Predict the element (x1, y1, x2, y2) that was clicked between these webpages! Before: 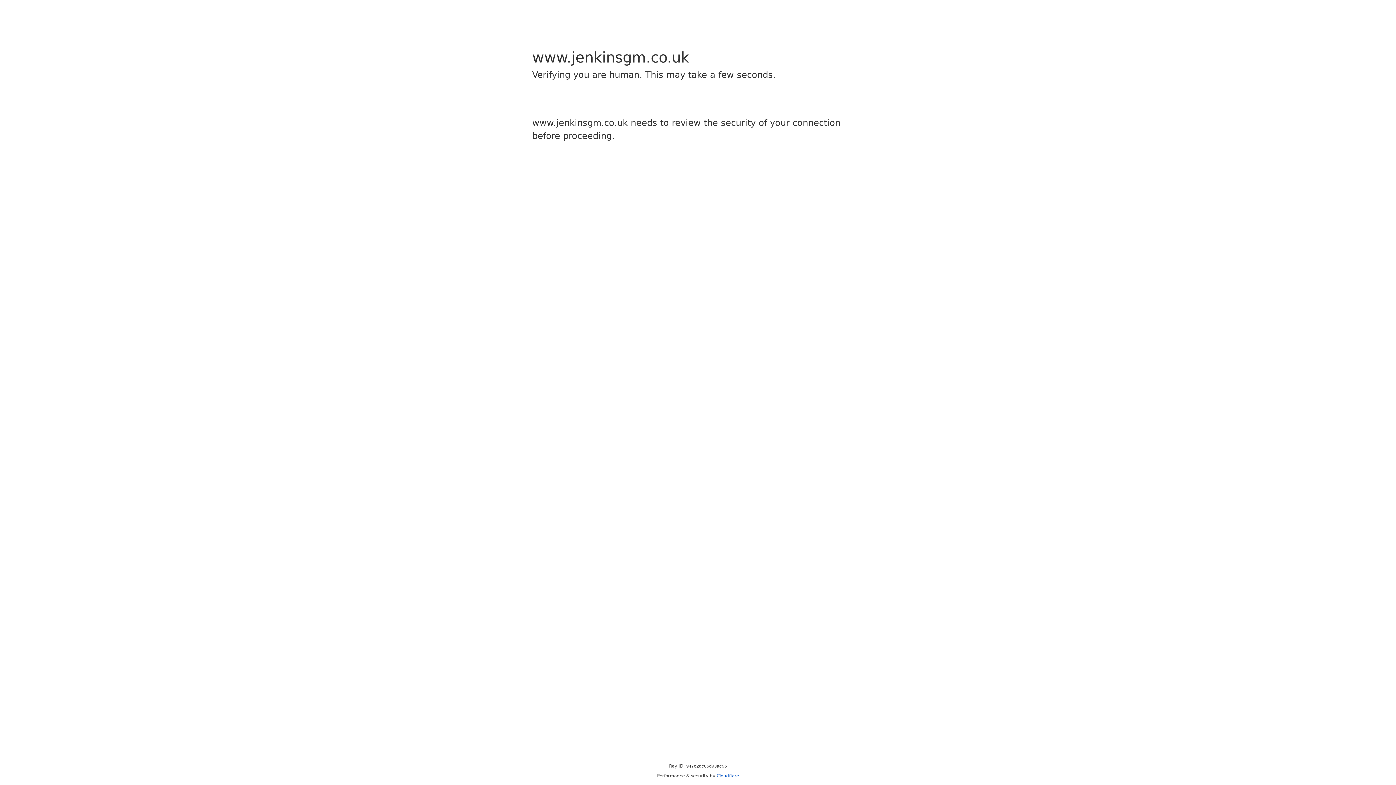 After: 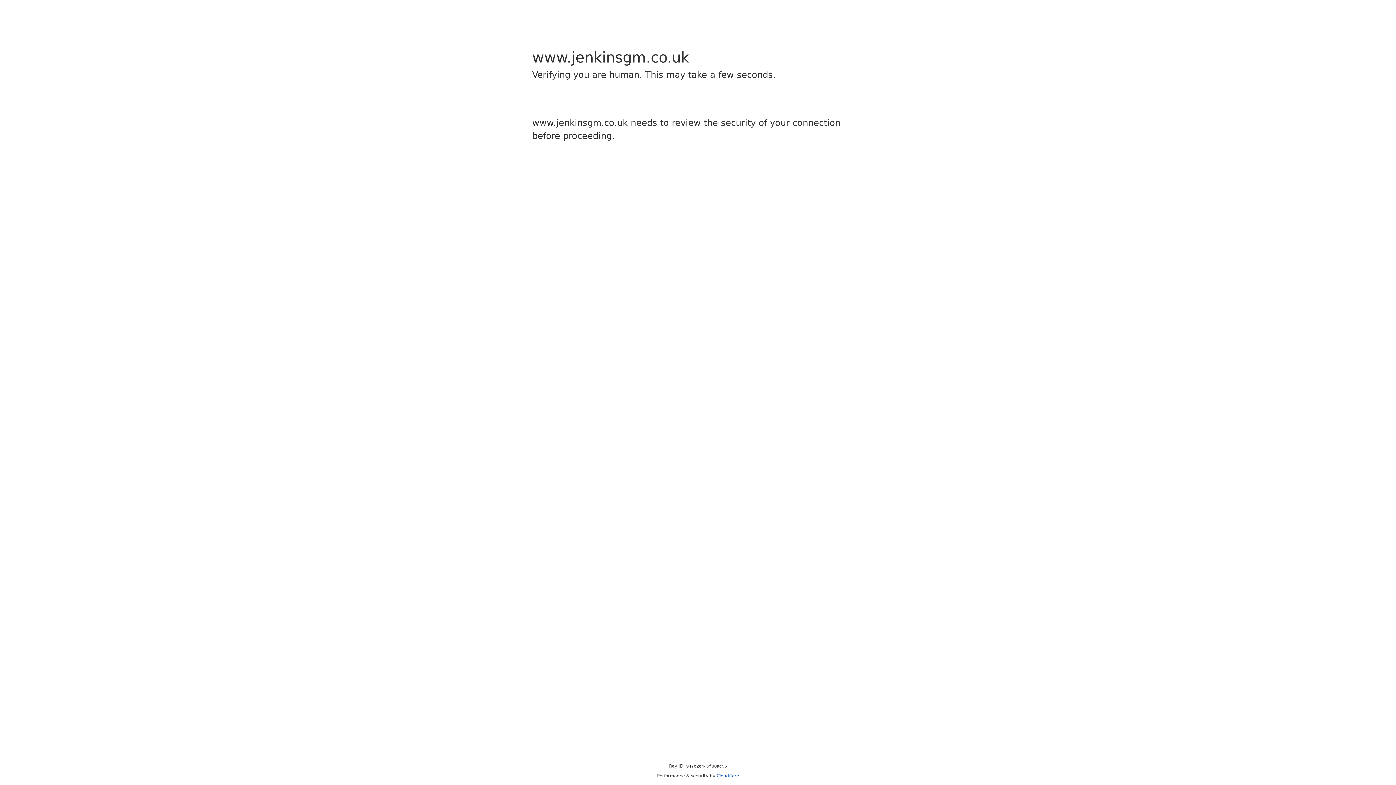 Action: label: Cloudflare bbox: (716, 773, 739, 778)